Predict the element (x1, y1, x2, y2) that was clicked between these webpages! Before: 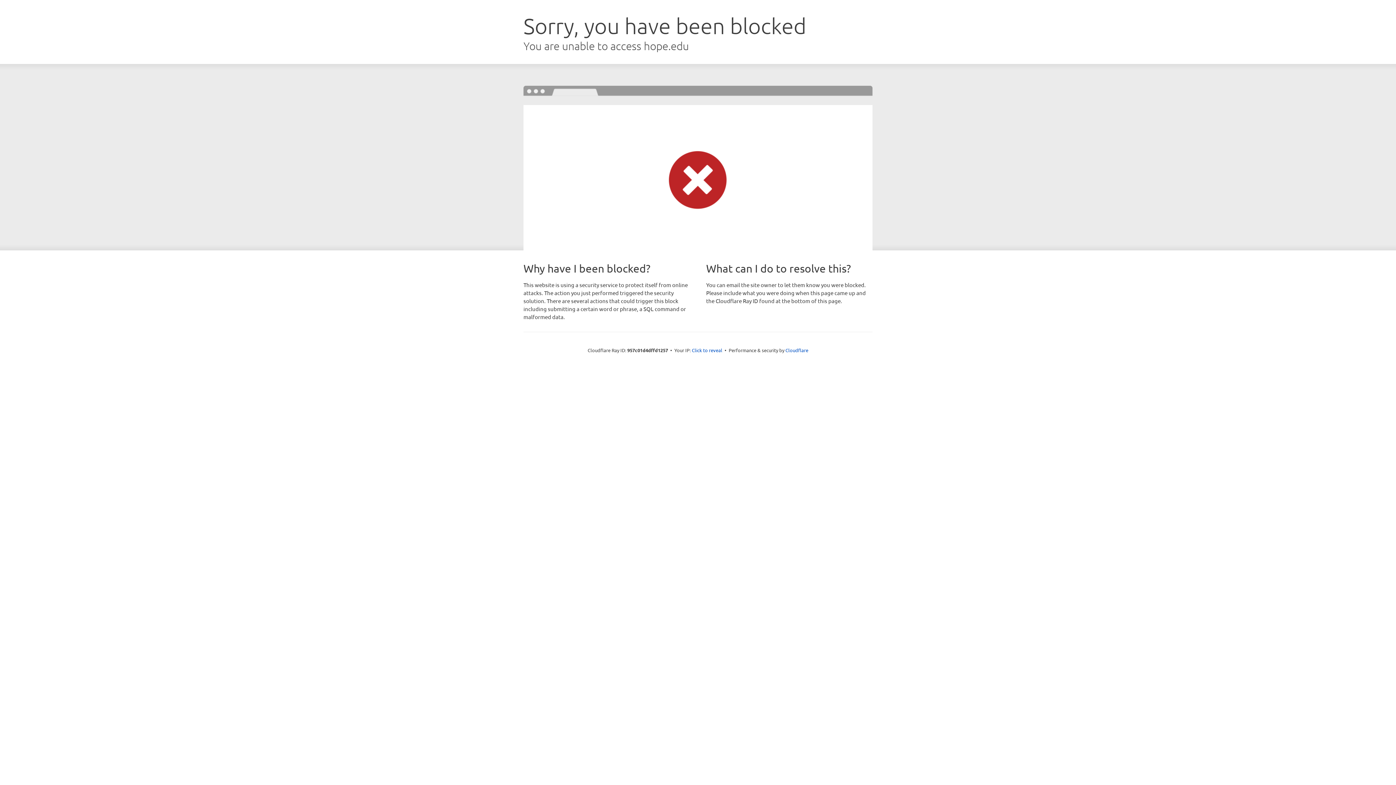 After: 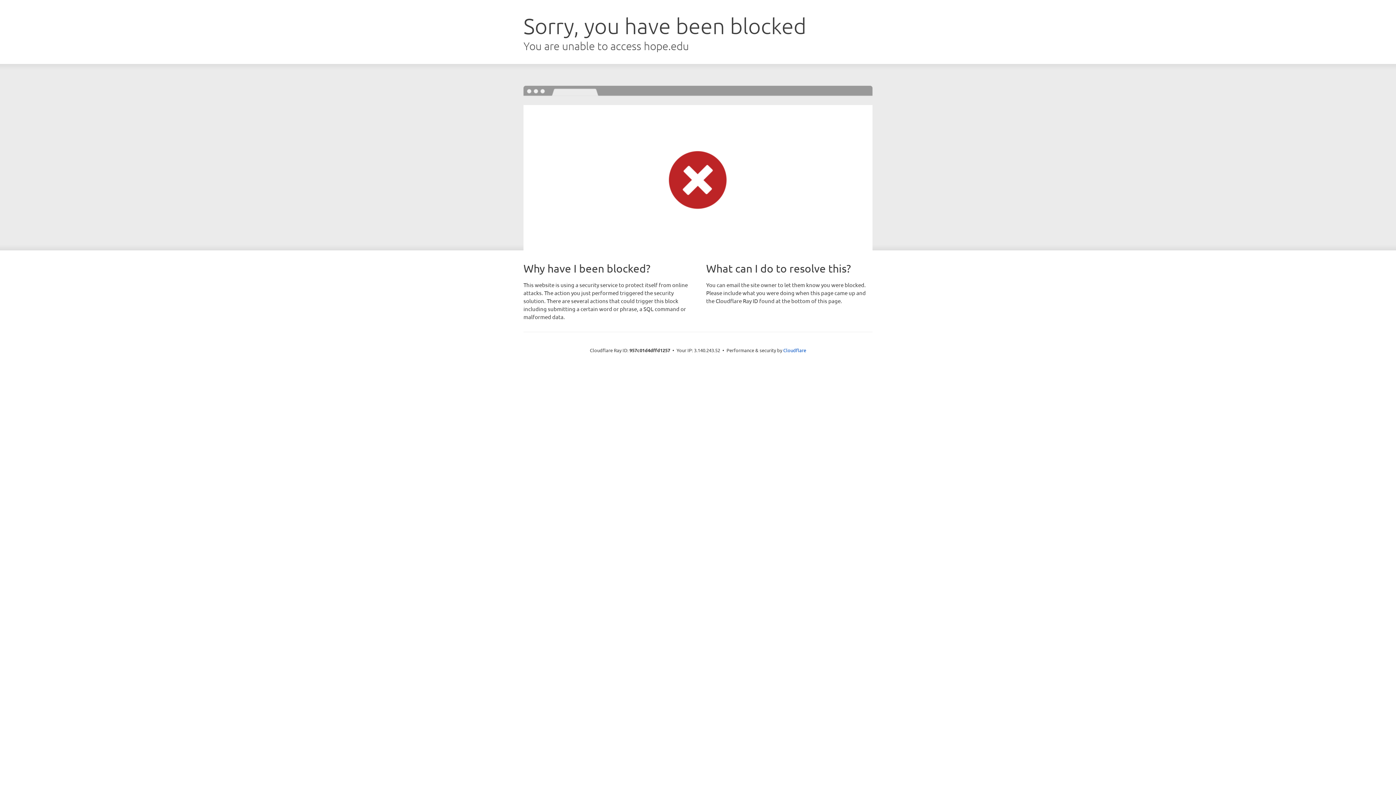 Action: label: Click to reveal bbox: (692, 346, 722, 353)